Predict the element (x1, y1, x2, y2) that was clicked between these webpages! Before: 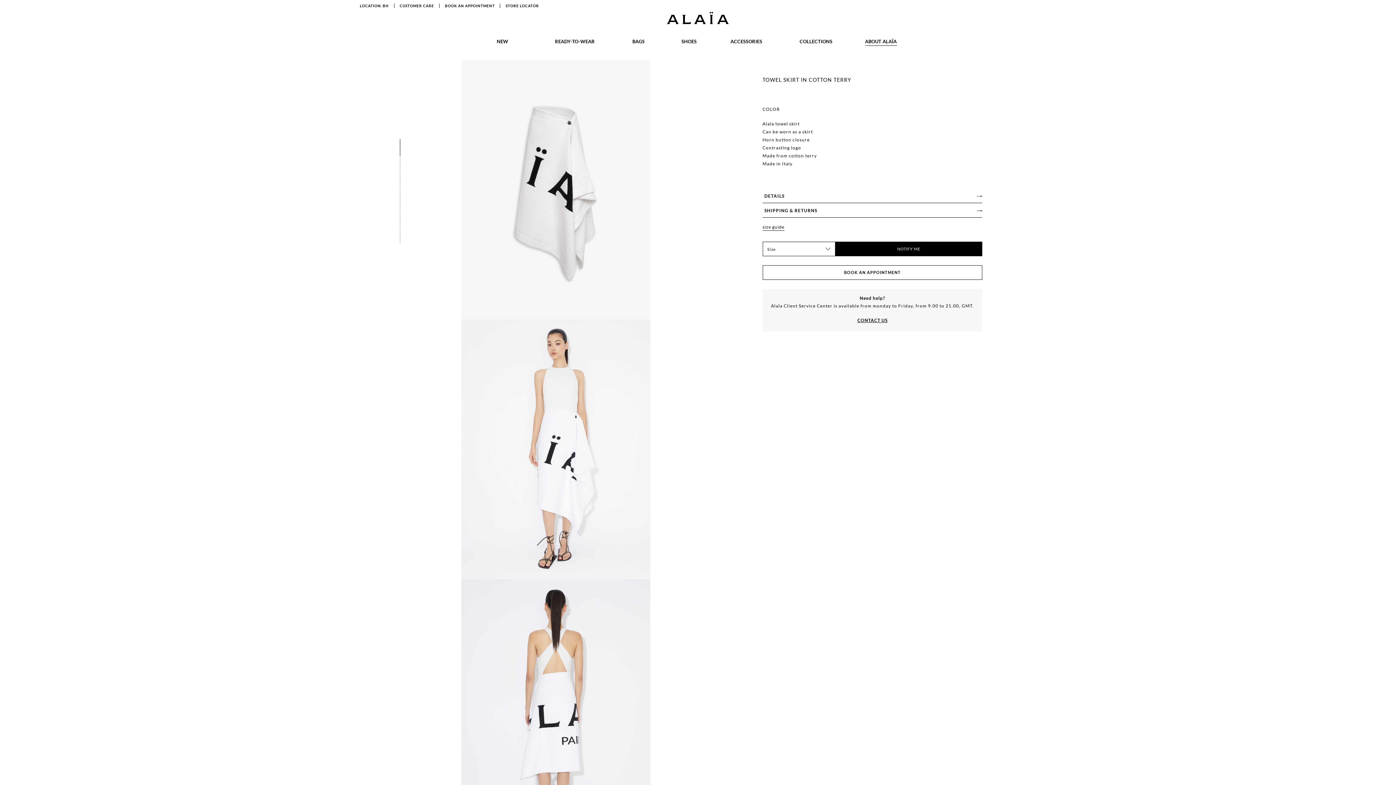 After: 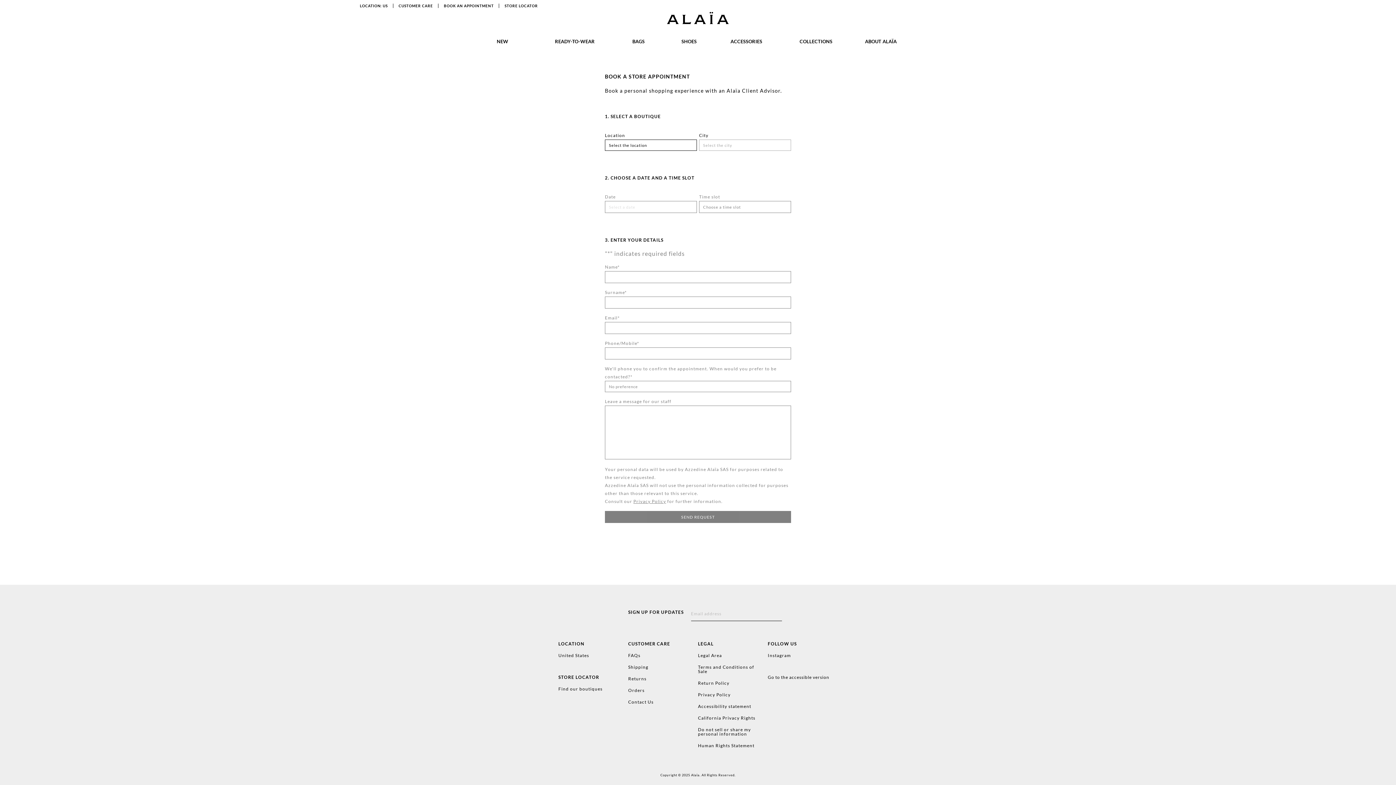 Action: bbox: (445, 4, 494, 8) label: BOOK AN APPOINTMENT